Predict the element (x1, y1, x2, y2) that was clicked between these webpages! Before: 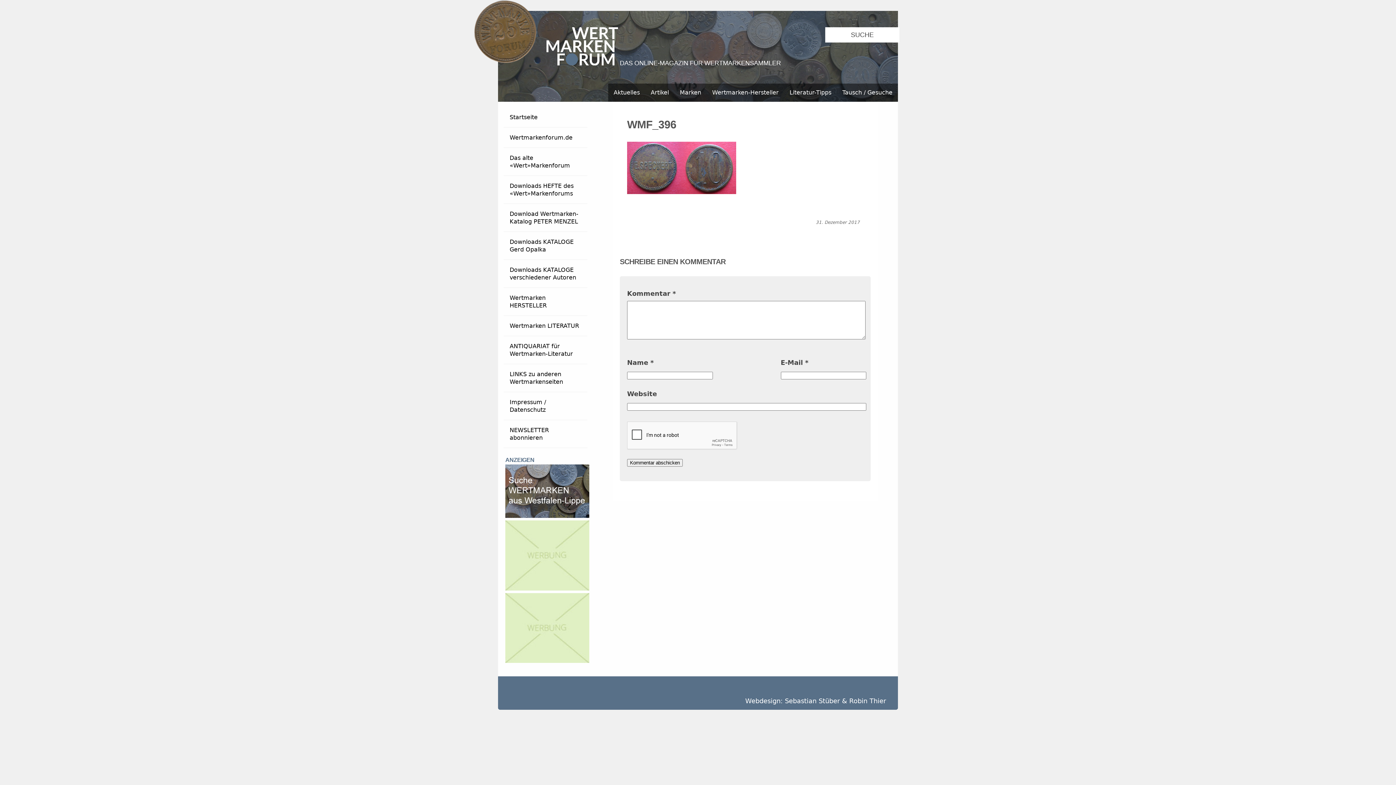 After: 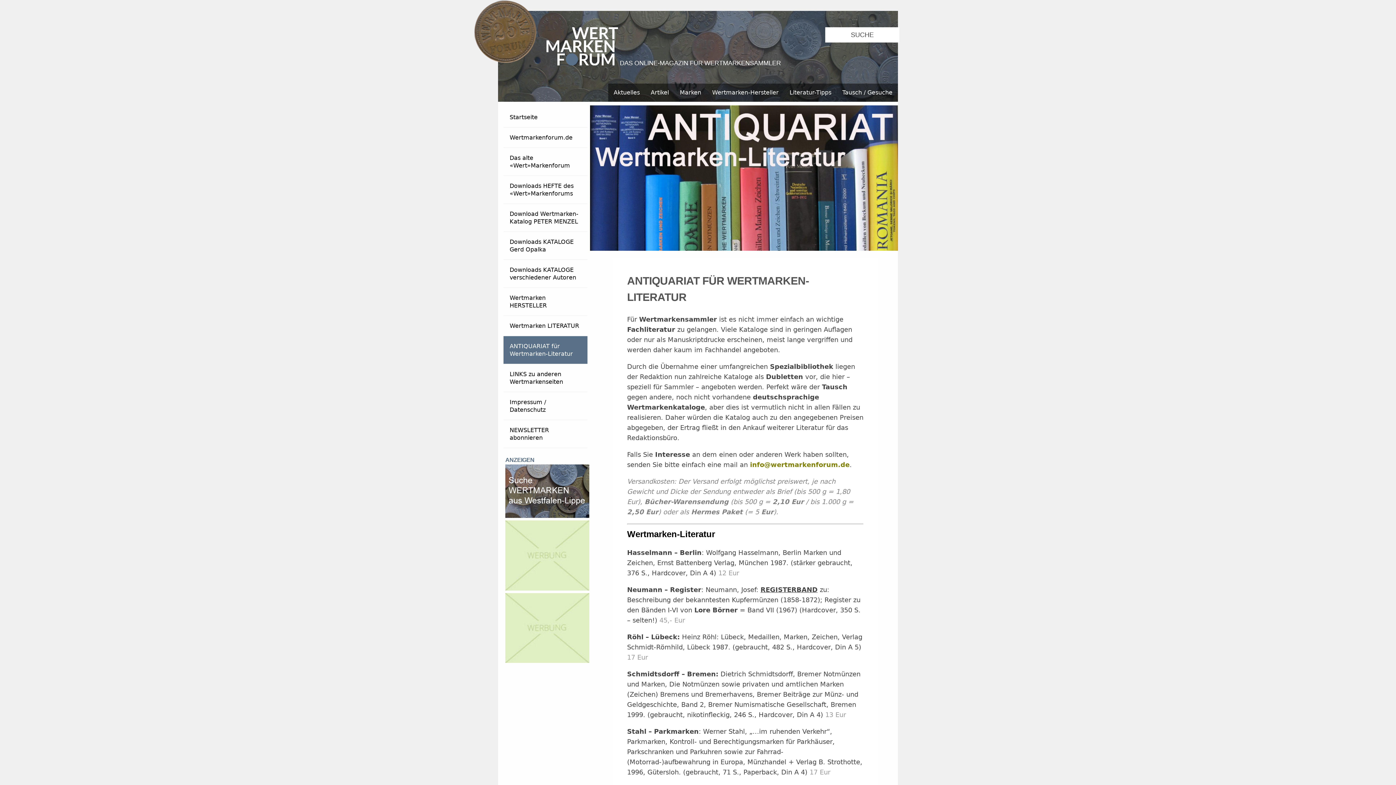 Action: label: ANTIQUARIAT für Wertmarken-Literatur bbox: (503, 336, 587, 364)